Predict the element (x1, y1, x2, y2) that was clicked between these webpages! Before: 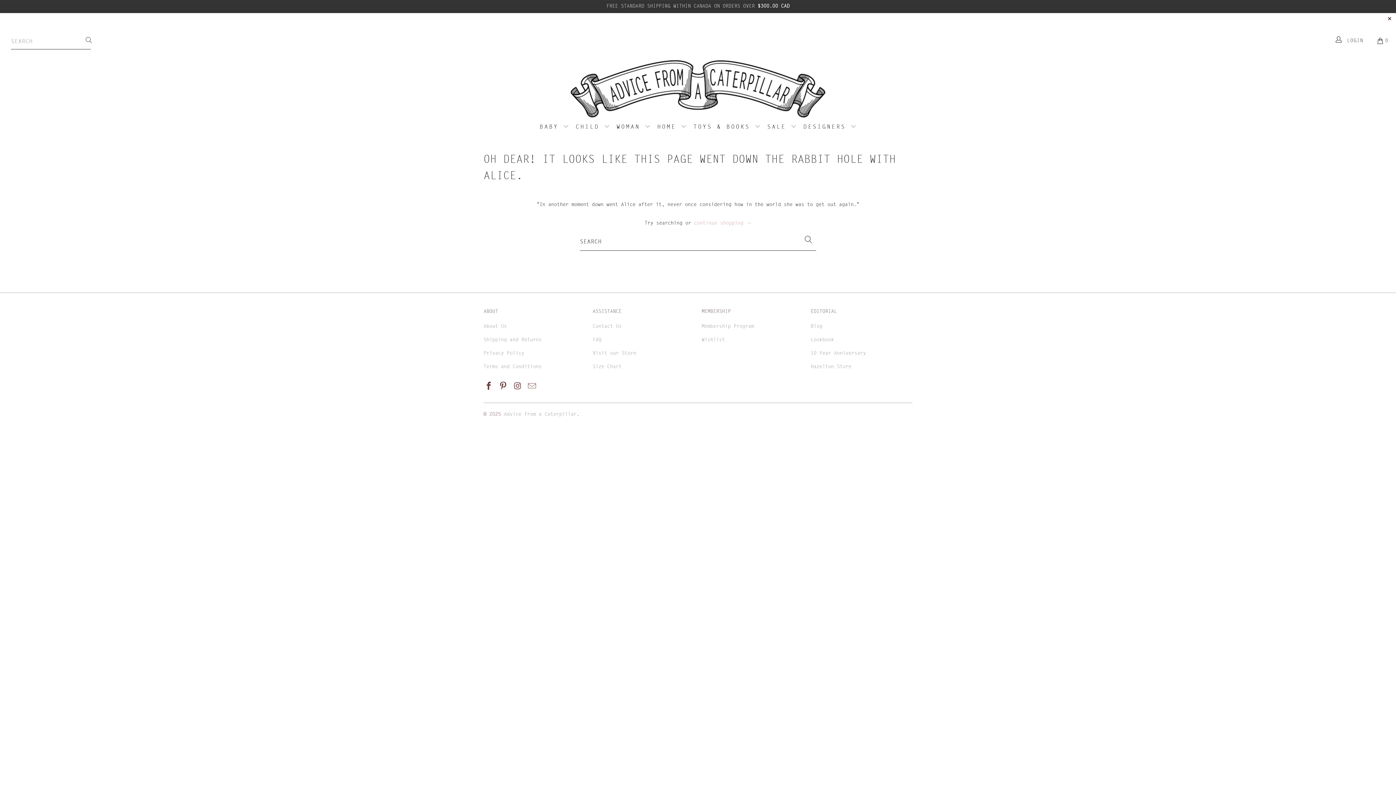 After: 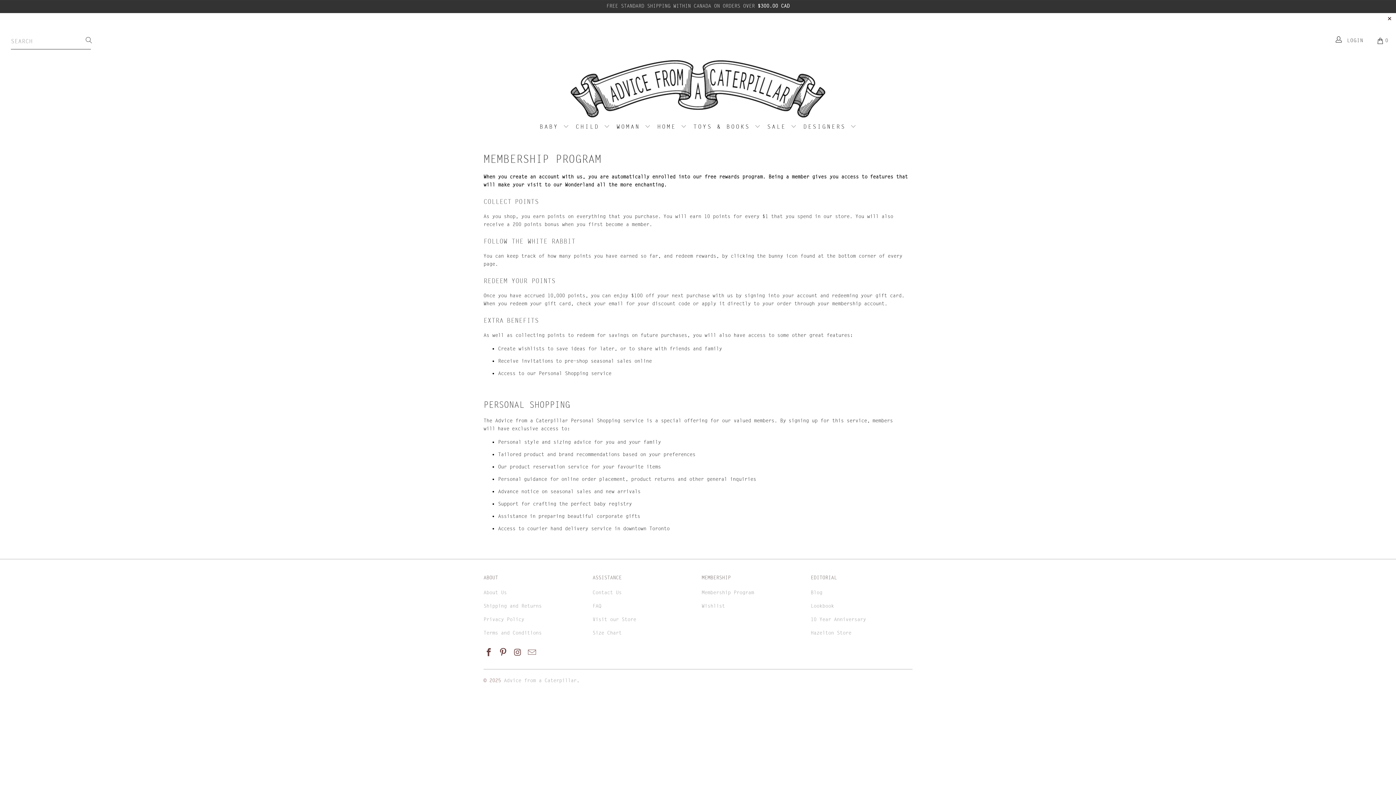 Action: label: Membership Program bbox: (701, 323, 754, 329)